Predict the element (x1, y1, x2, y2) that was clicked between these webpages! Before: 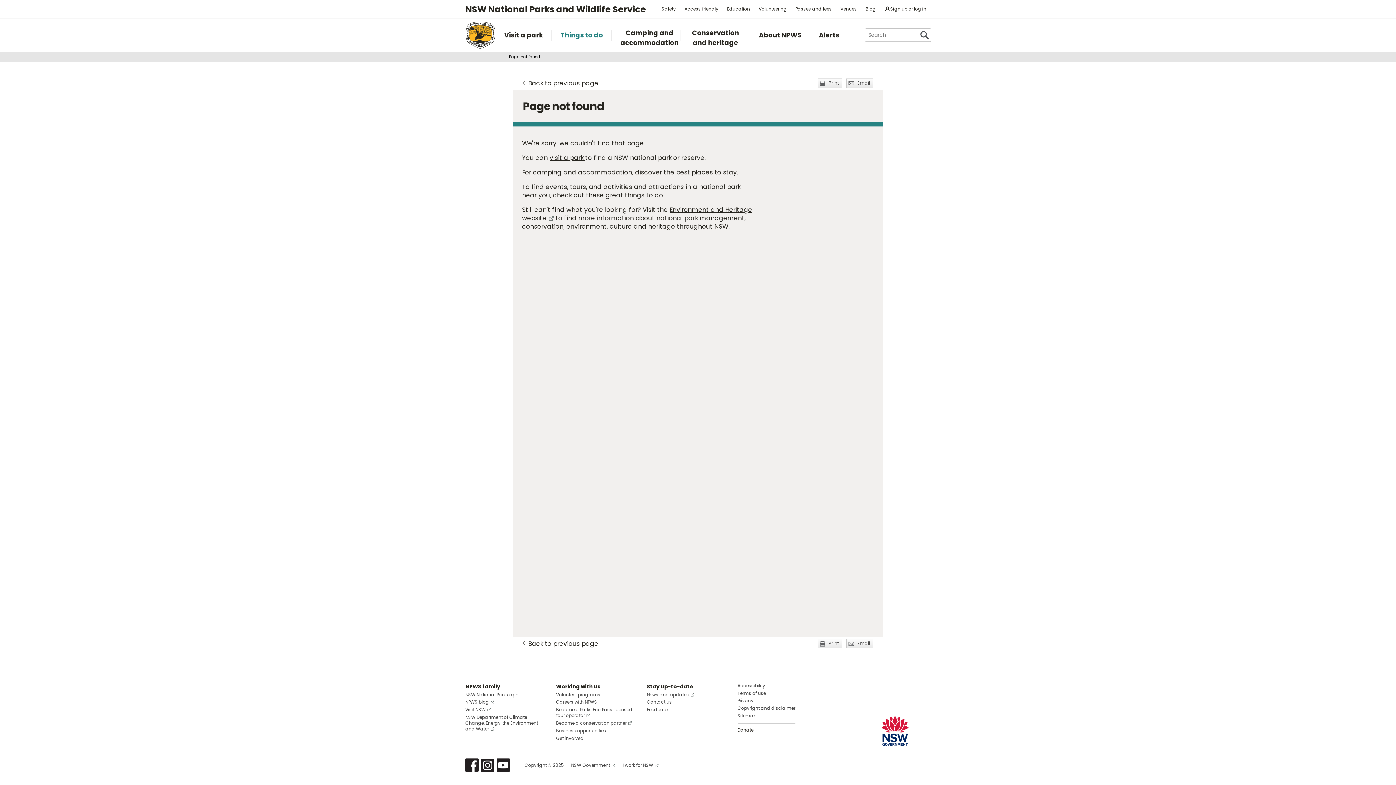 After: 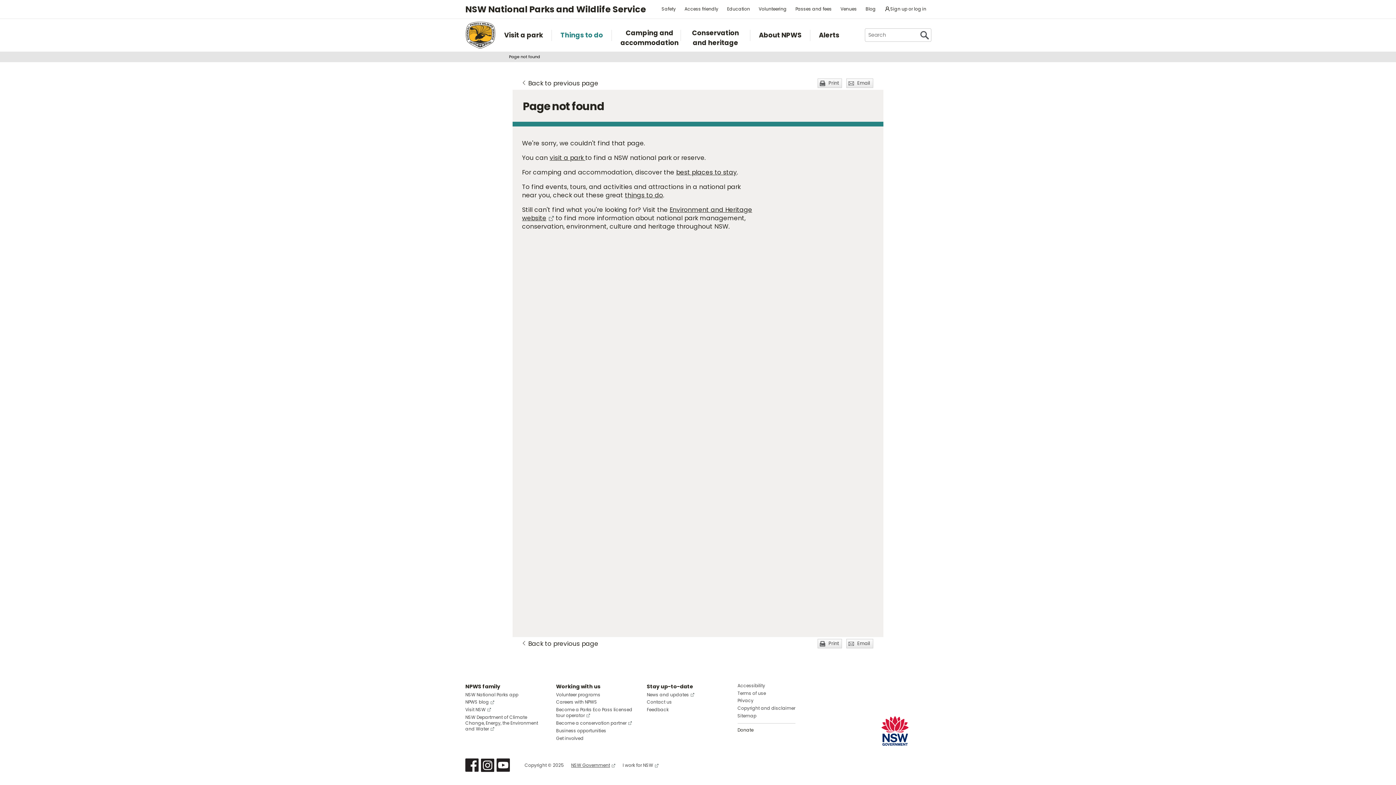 Action: label: NSW Government bbox: (571, 762, 615, 768)